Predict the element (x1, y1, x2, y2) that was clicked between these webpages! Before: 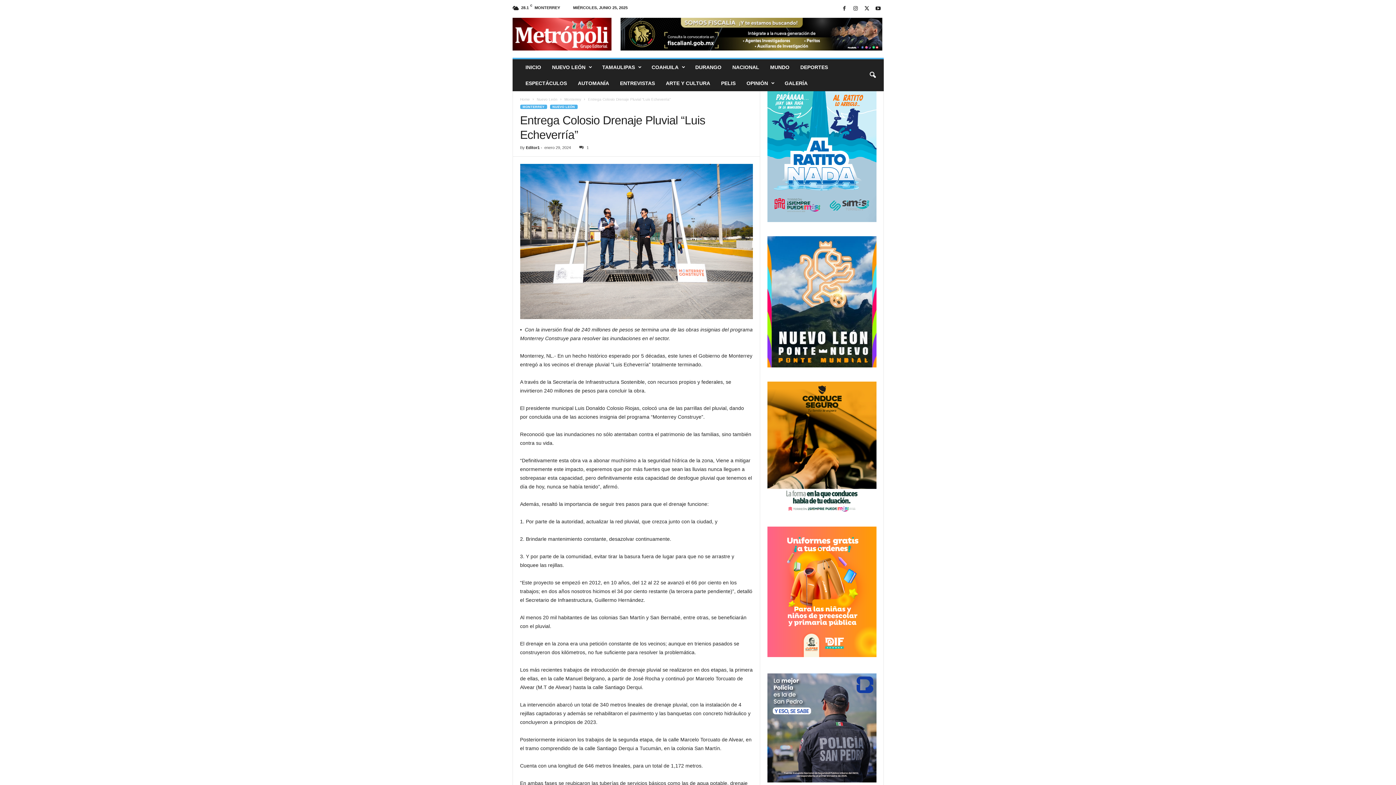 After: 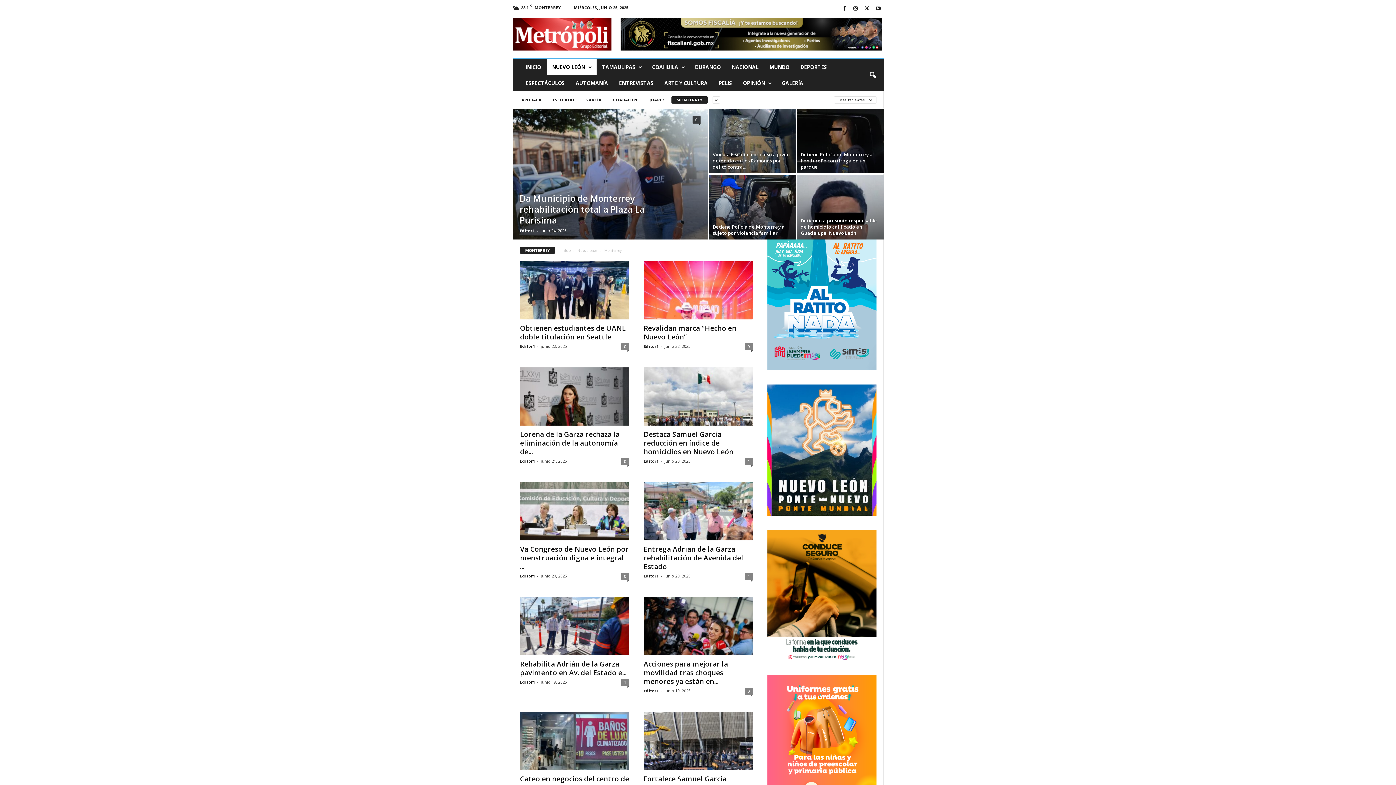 Action: label: Monterrey bbox: (564, 97, 581, 101)